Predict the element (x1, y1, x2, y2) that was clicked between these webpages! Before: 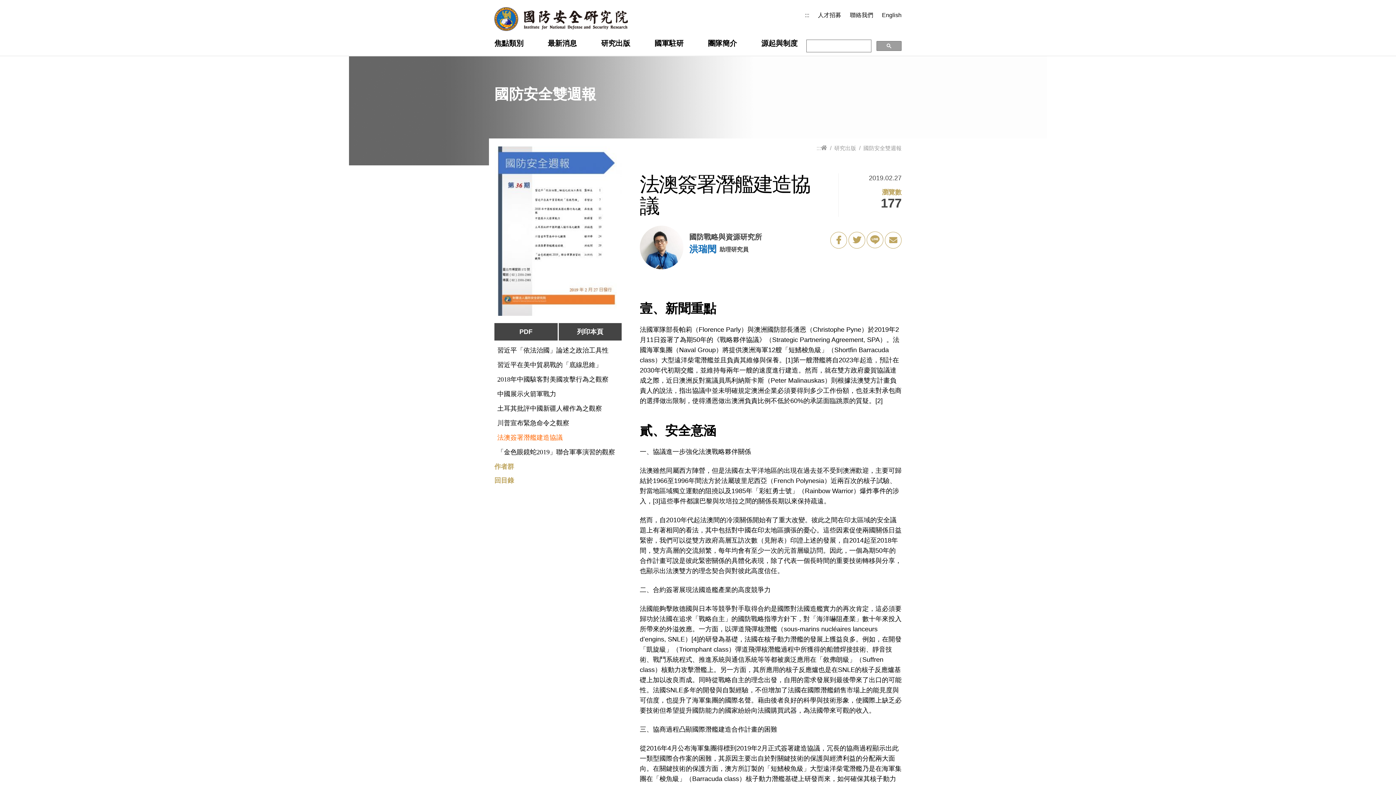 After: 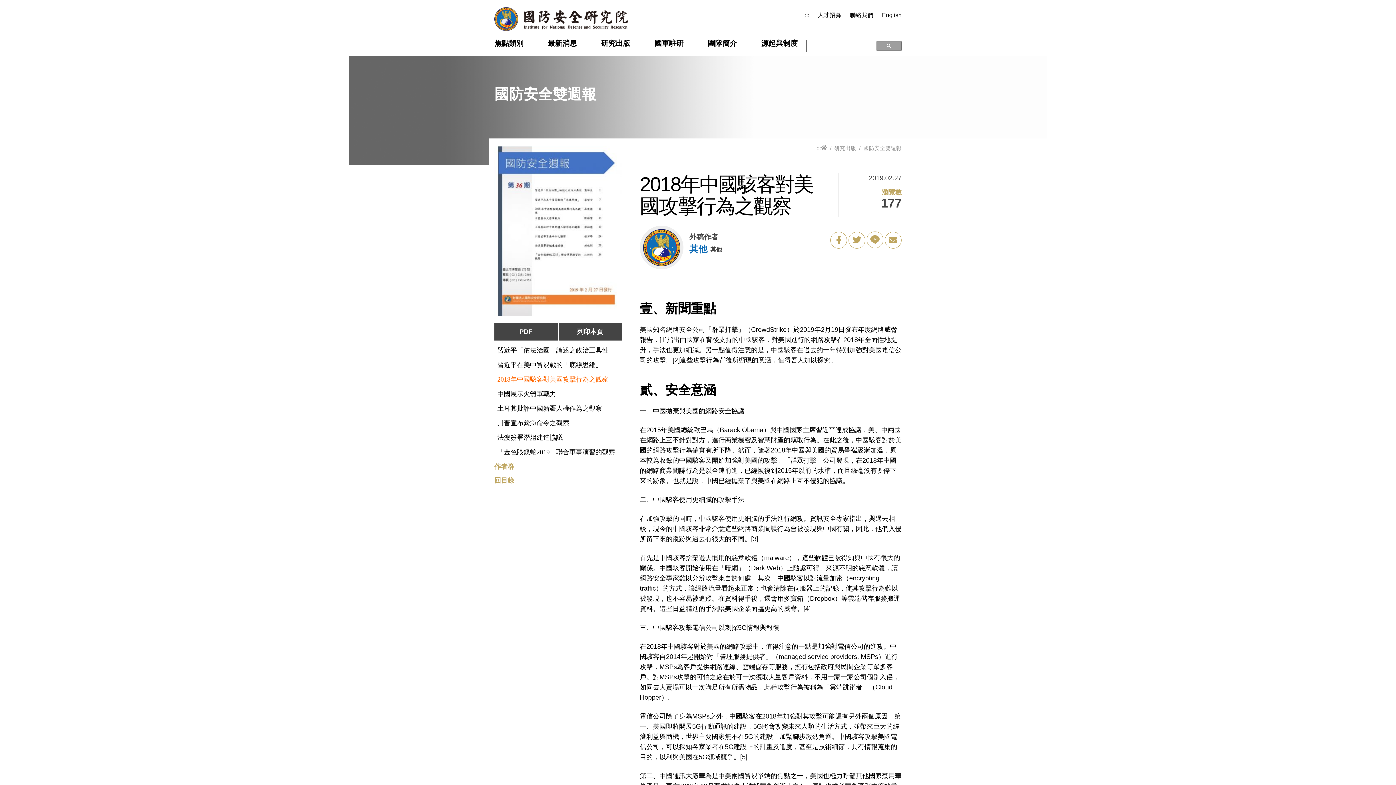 Action: bbox: (497, 375, 614, 384) label: 2018年中國駭客對美國攻擊行為之觀察